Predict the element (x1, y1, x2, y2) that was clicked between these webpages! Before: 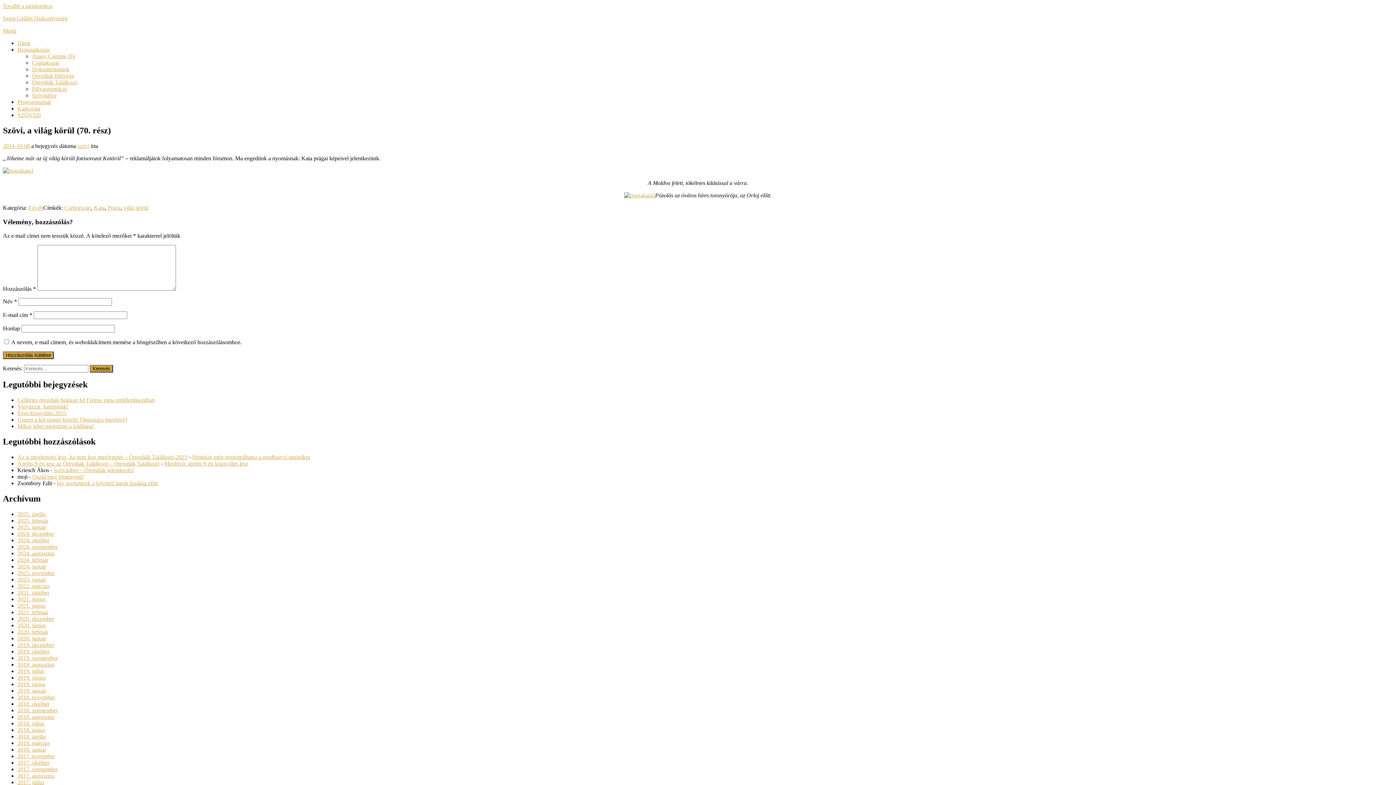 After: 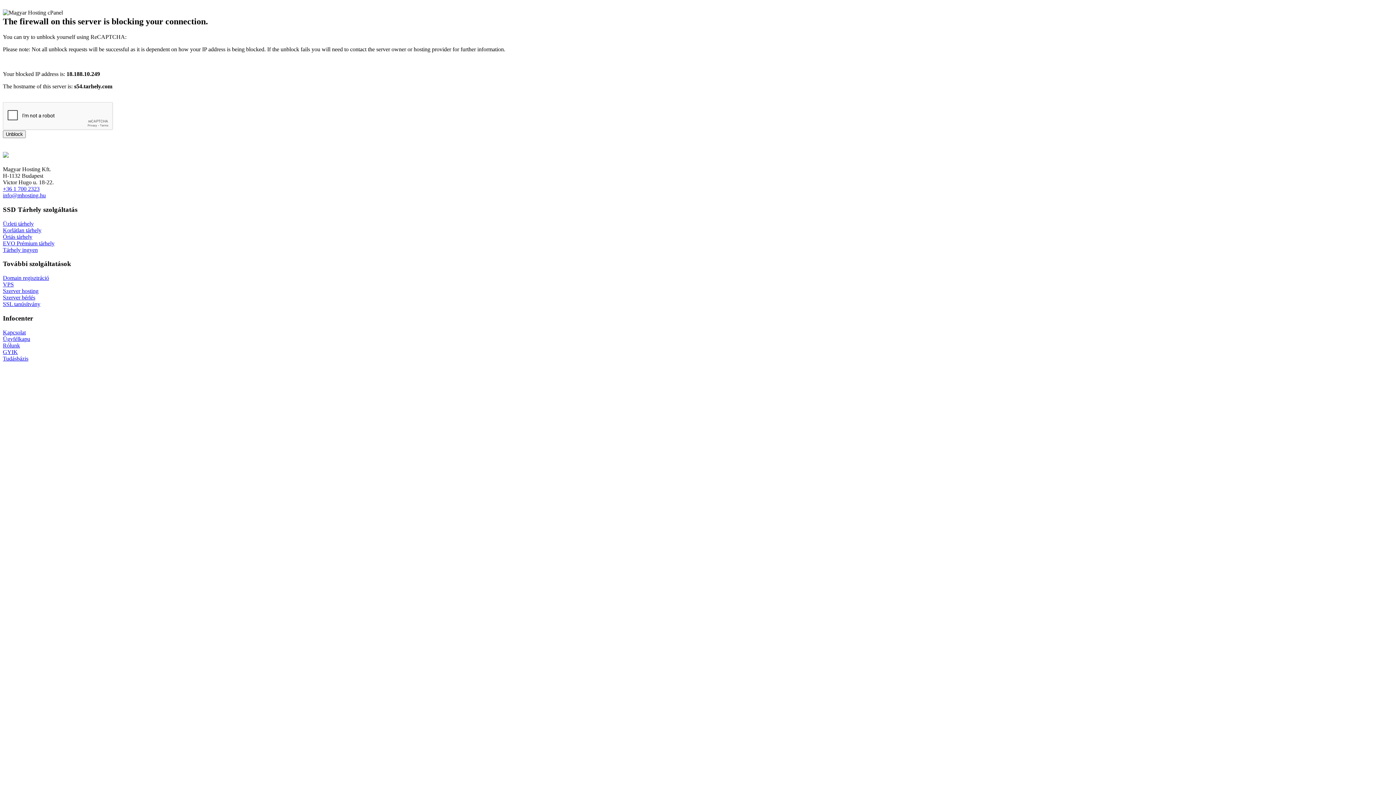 Action: label: 2018. augusztus bbox: (17, 714, 54, 720)